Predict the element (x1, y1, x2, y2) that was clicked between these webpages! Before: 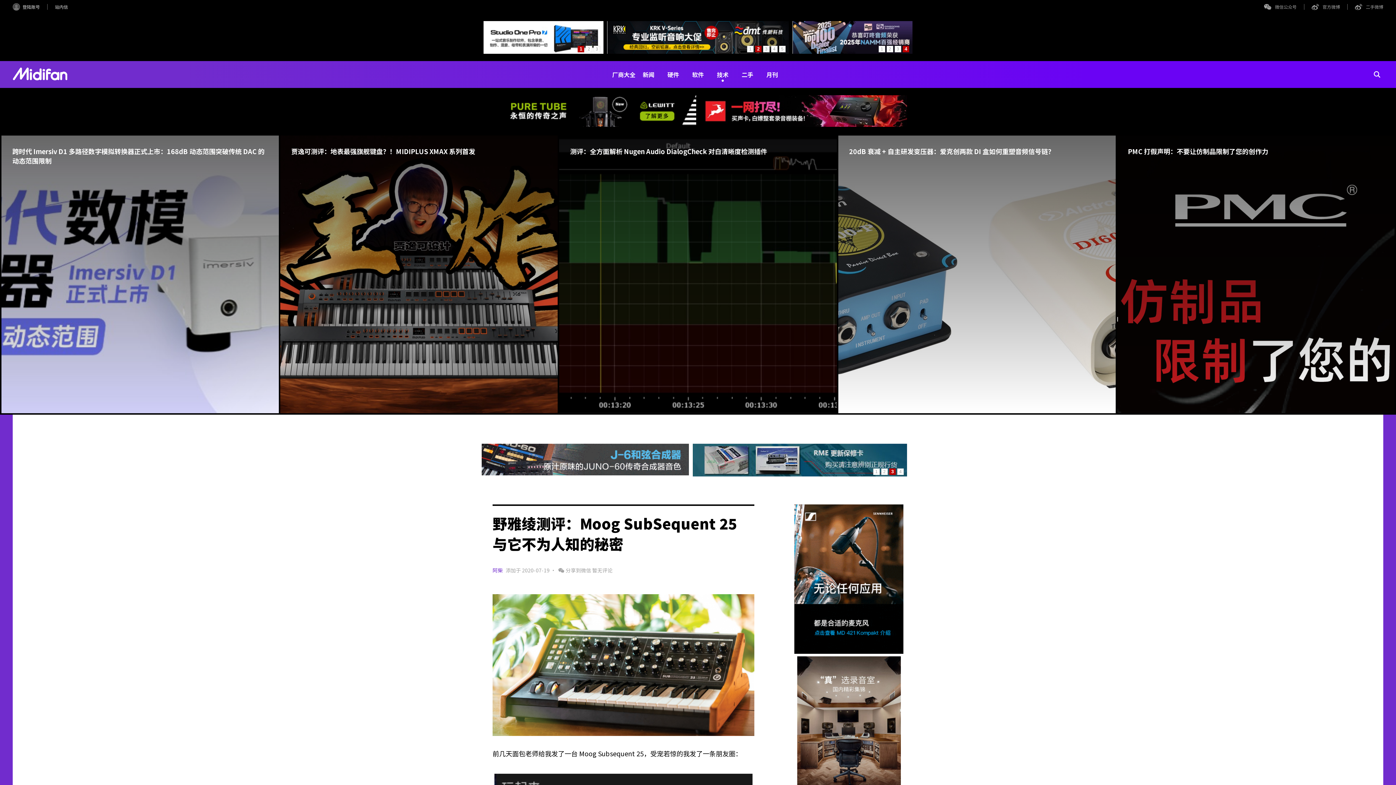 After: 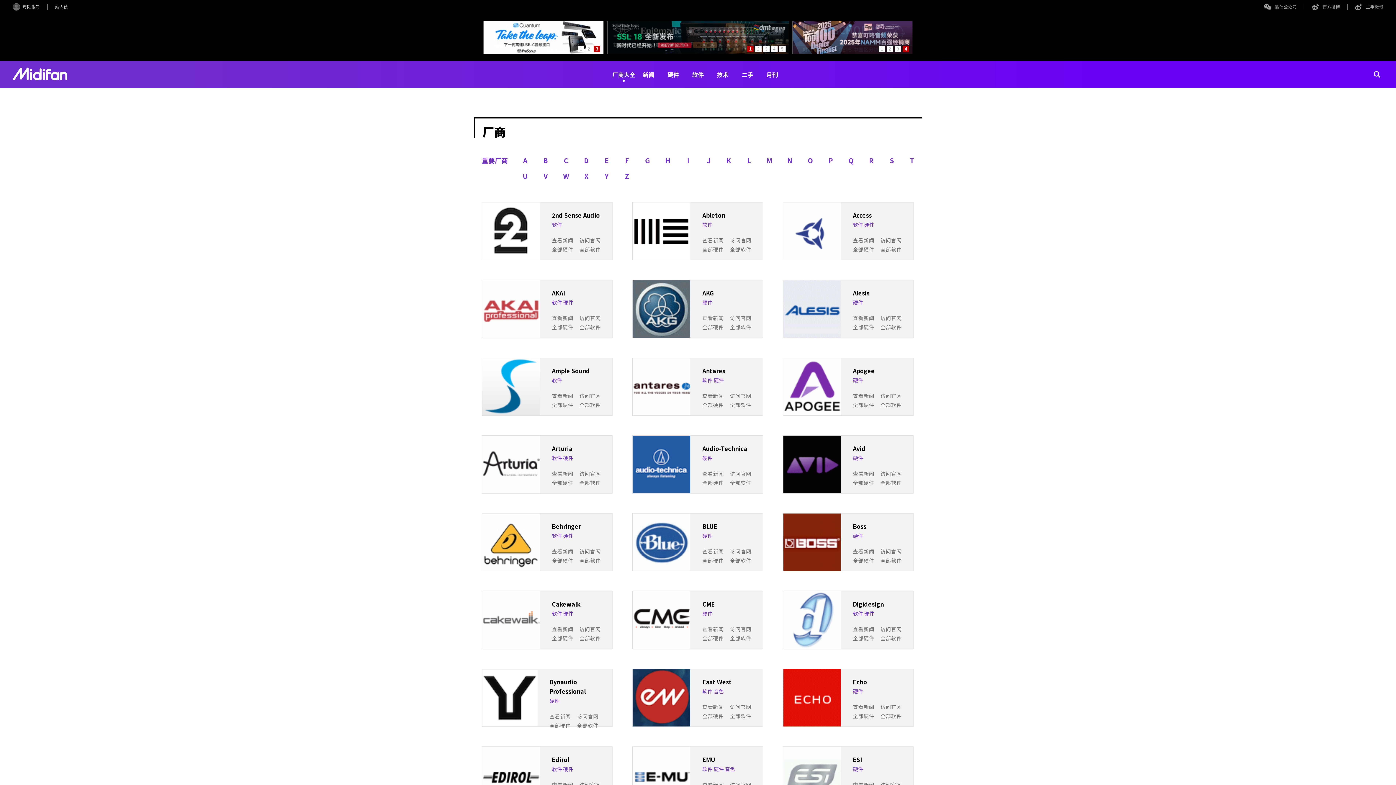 Action: bbox: (611, 61, 636, 88) label: 厂商大全